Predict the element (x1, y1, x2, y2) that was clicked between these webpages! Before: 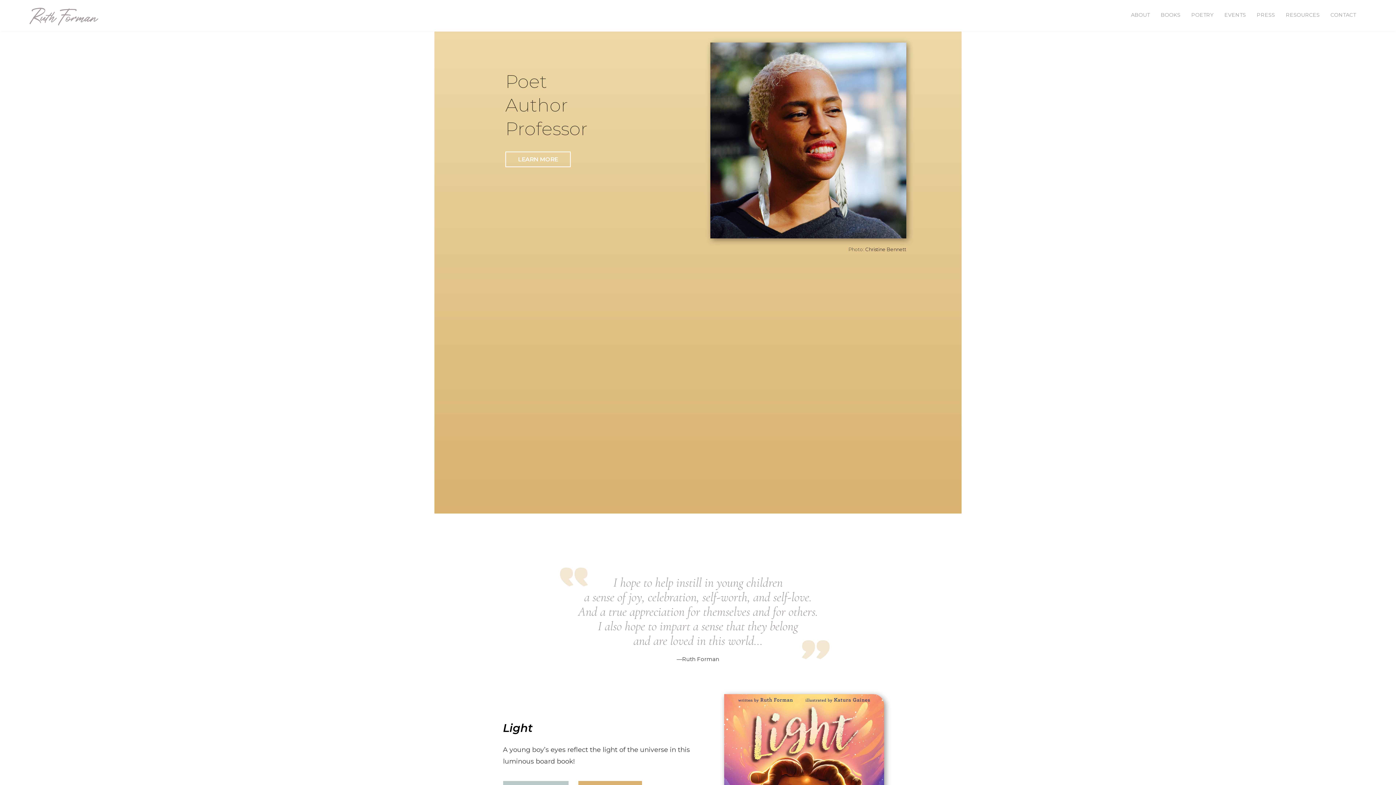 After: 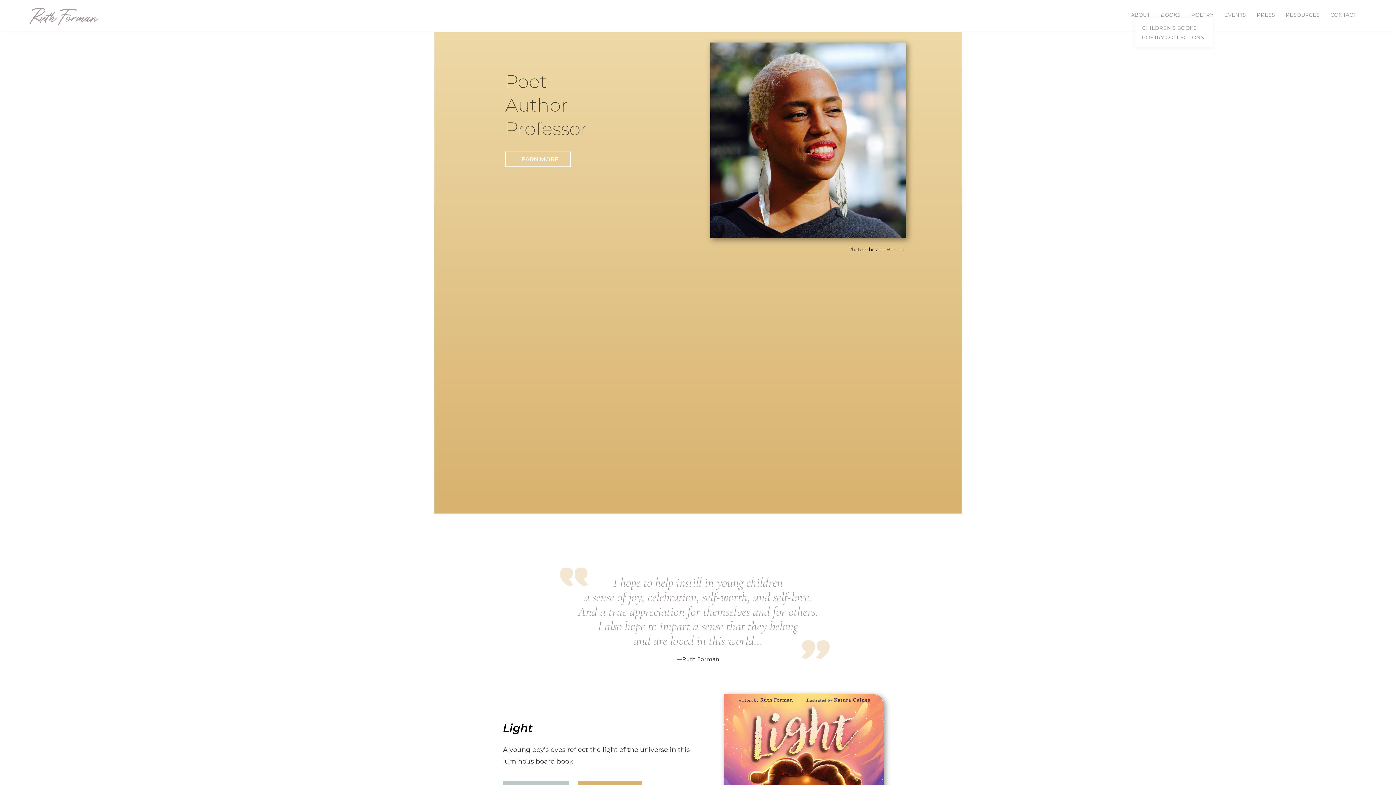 Action: label: BOOKS bbox: (1161, 11, 1180, 18)